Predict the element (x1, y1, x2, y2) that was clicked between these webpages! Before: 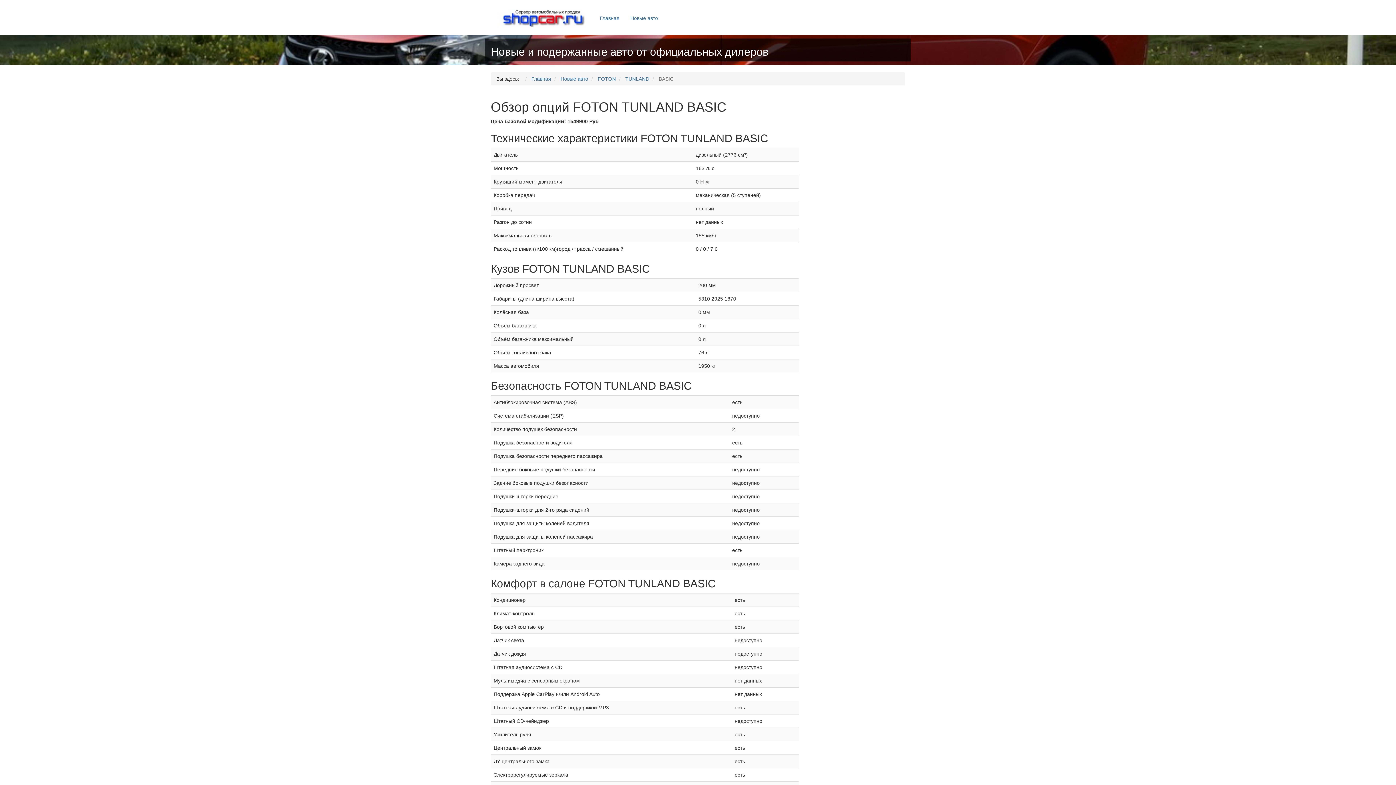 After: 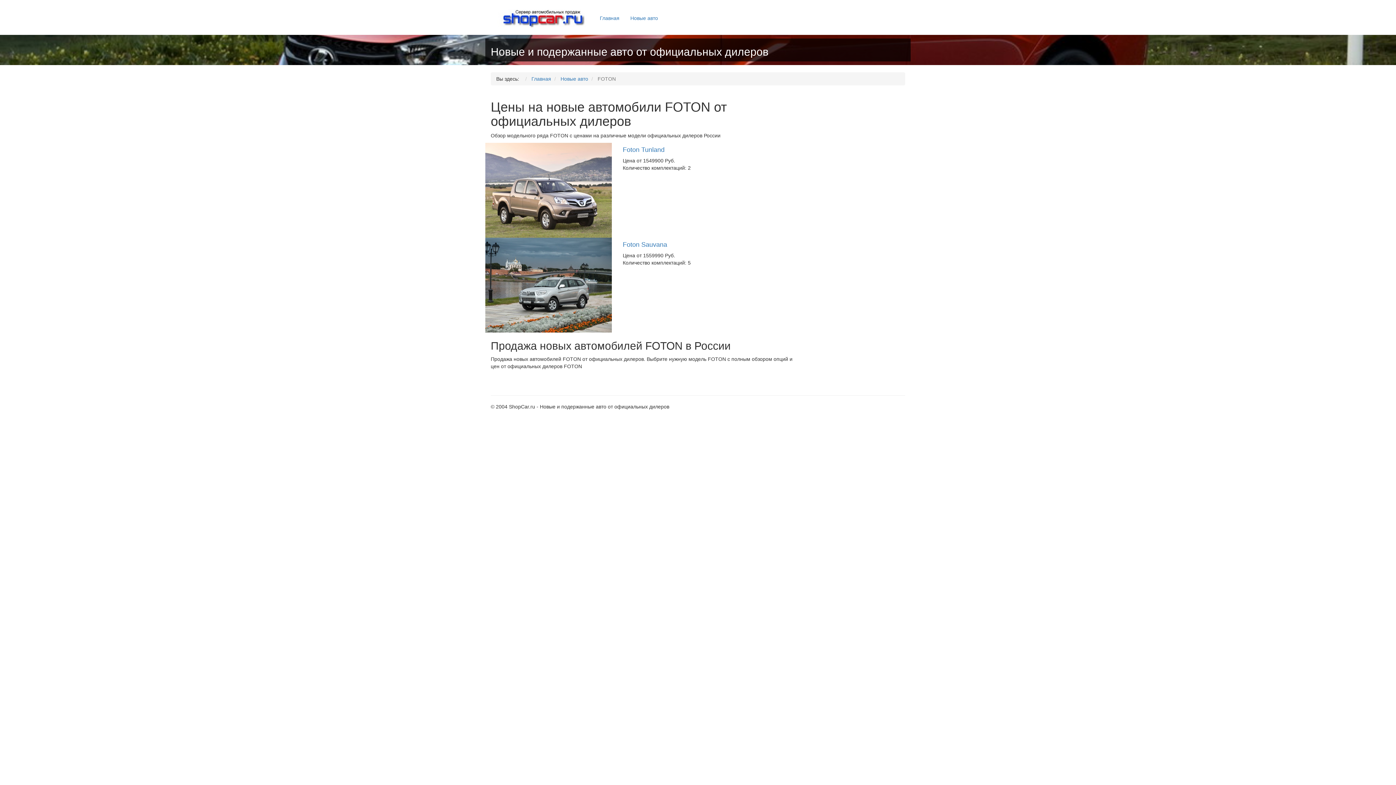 Action: label: FOTON bbox: (597, 76, 616, 81)